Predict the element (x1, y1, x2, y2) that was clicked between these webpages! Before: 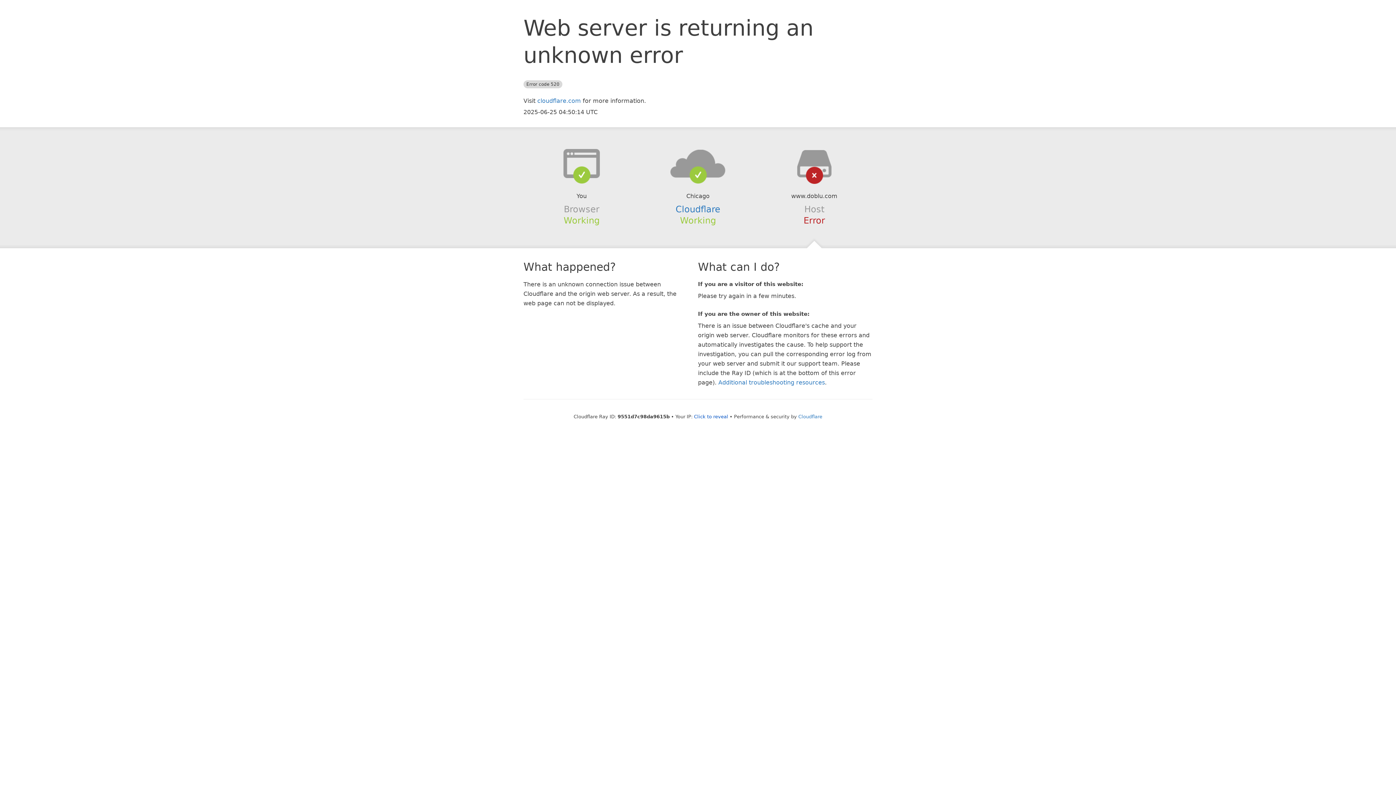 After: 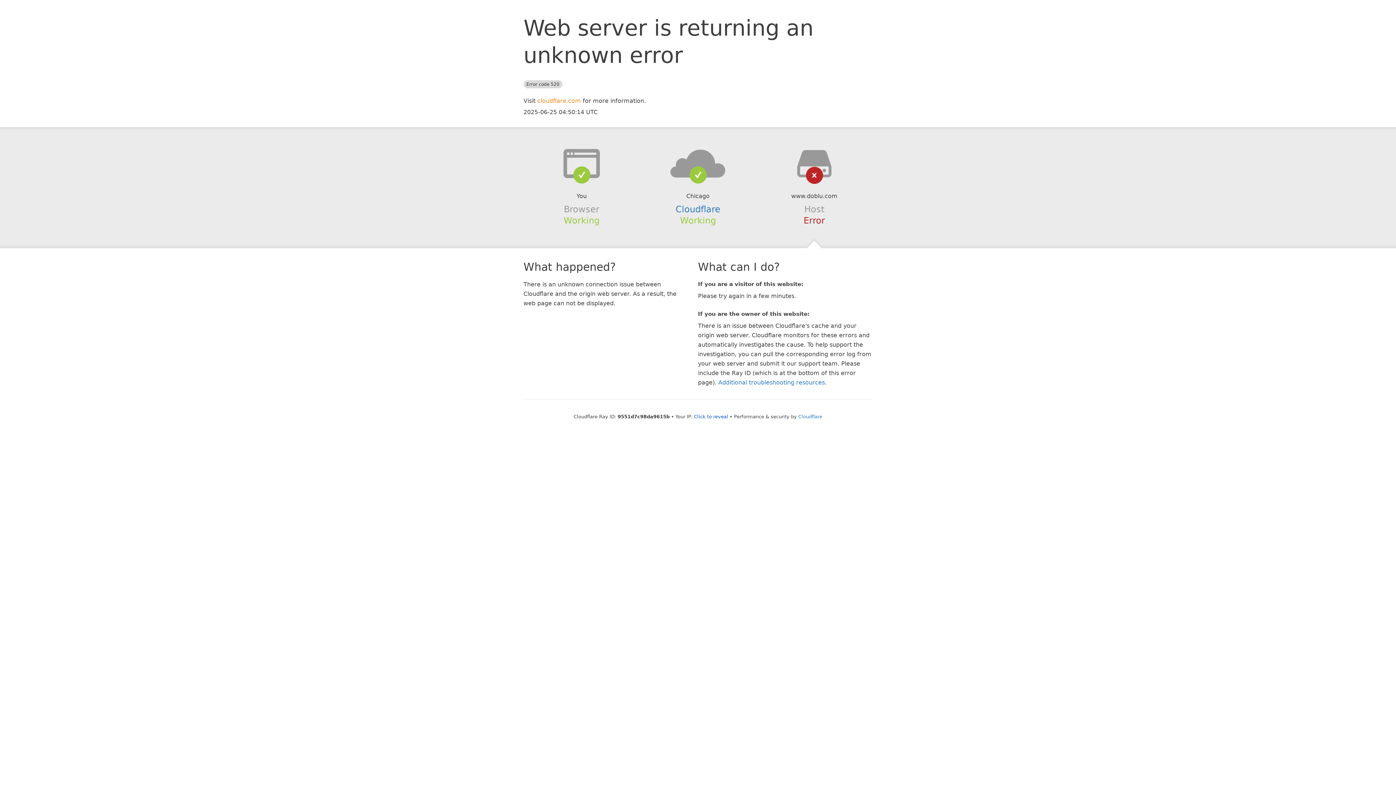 Action: bbox: (537, 97, 581, 104) label: cloudflare.com